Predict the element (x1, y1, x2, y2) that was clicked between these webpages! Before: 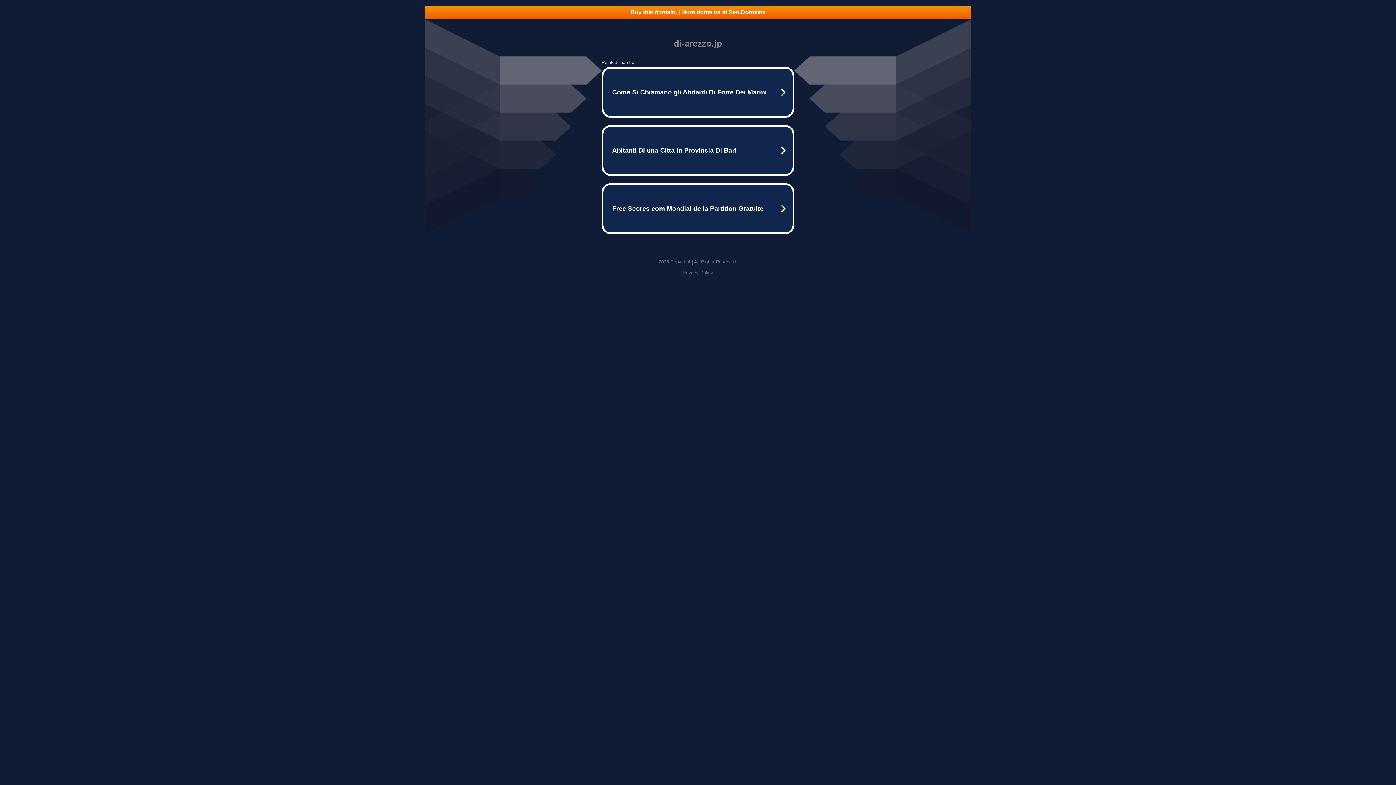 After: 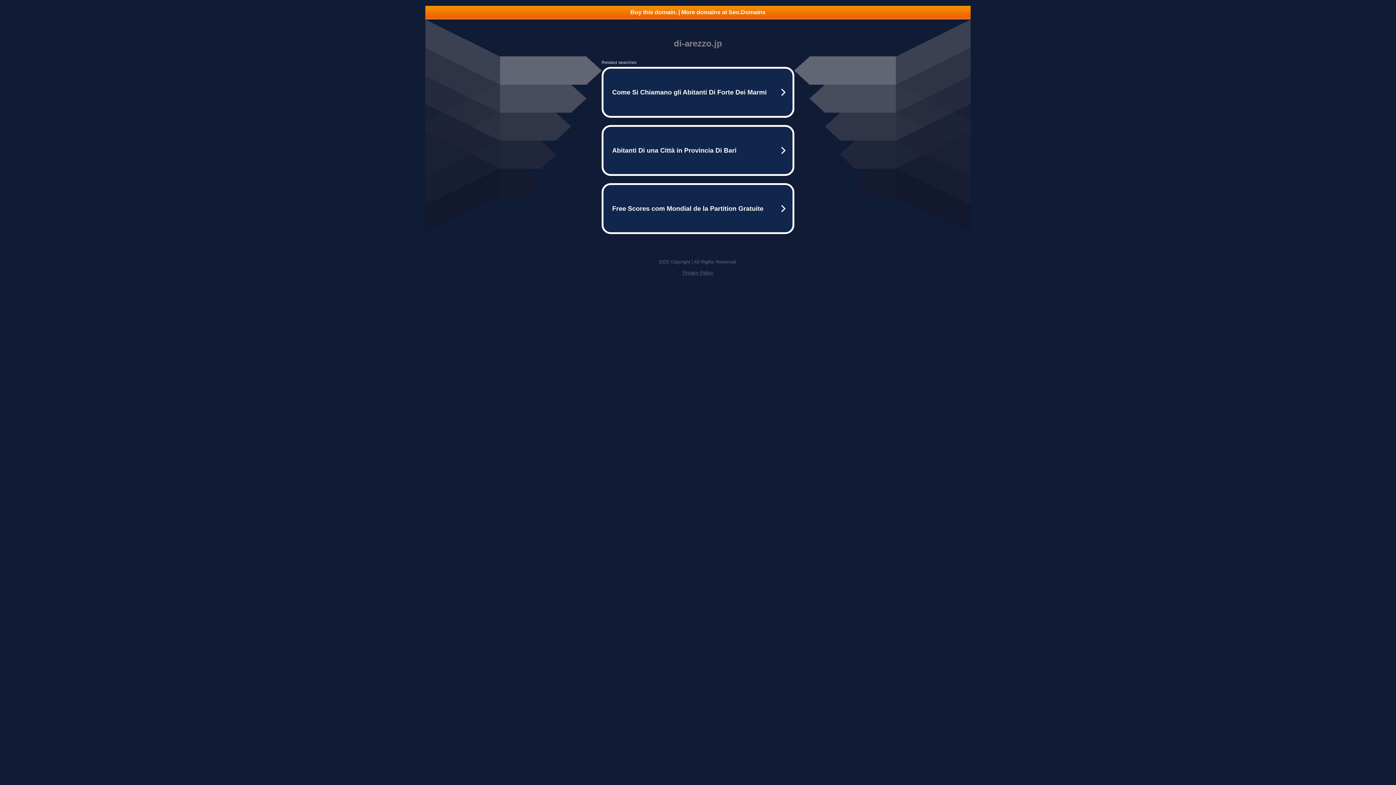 Action: label: Privacy Policy bbox: (682, 270, 713, 275)